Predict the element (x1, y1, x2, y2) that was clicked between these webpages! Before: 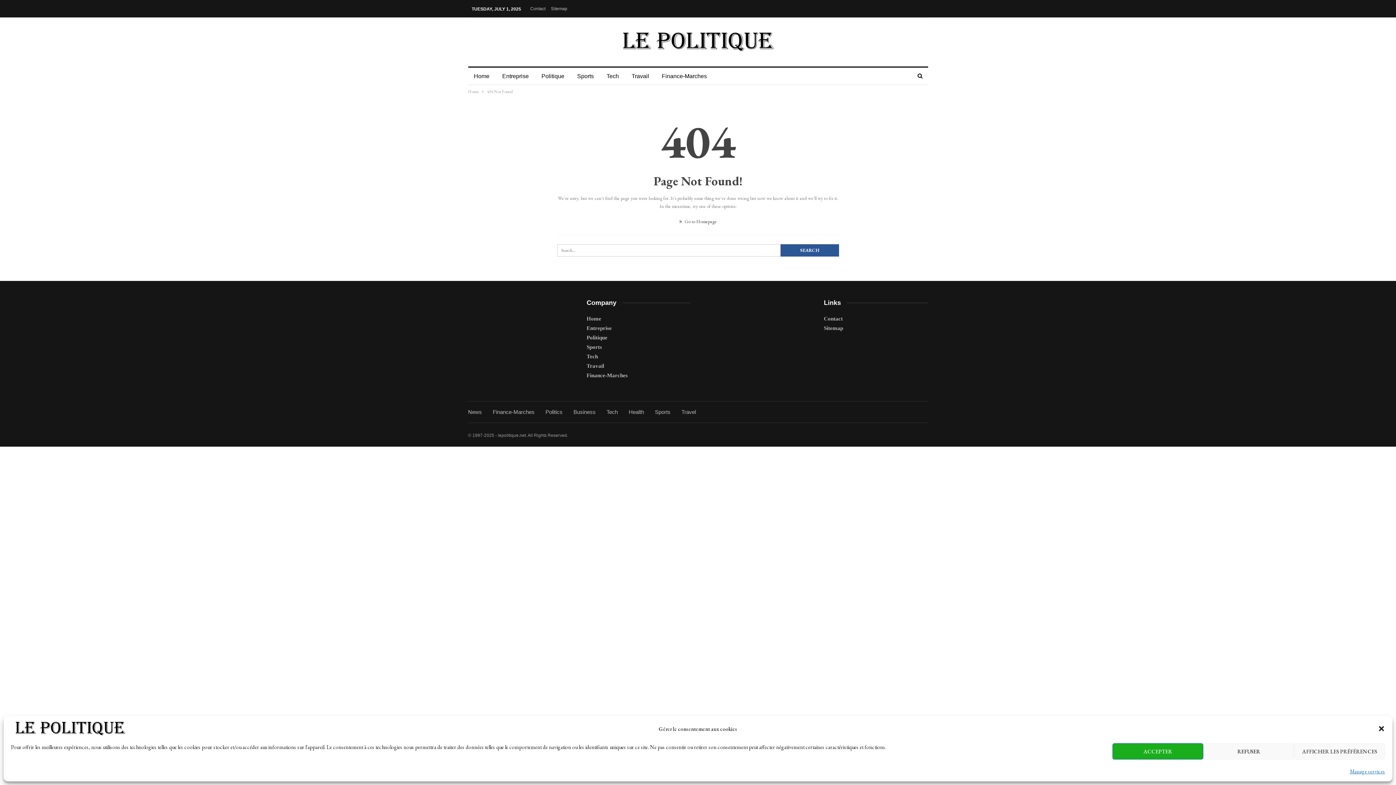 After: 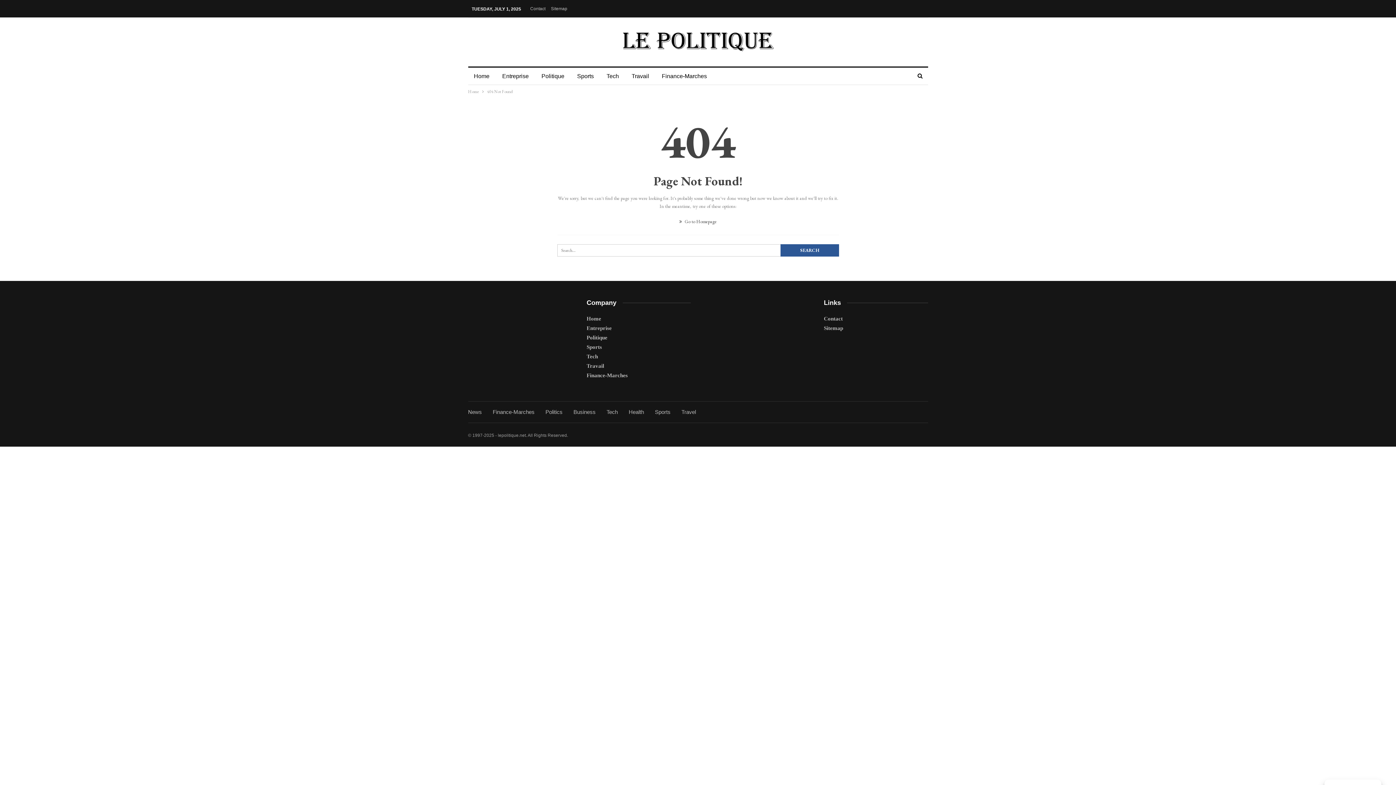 Action: label: REFUSER bbox: (1203, 743, 1294, 760)